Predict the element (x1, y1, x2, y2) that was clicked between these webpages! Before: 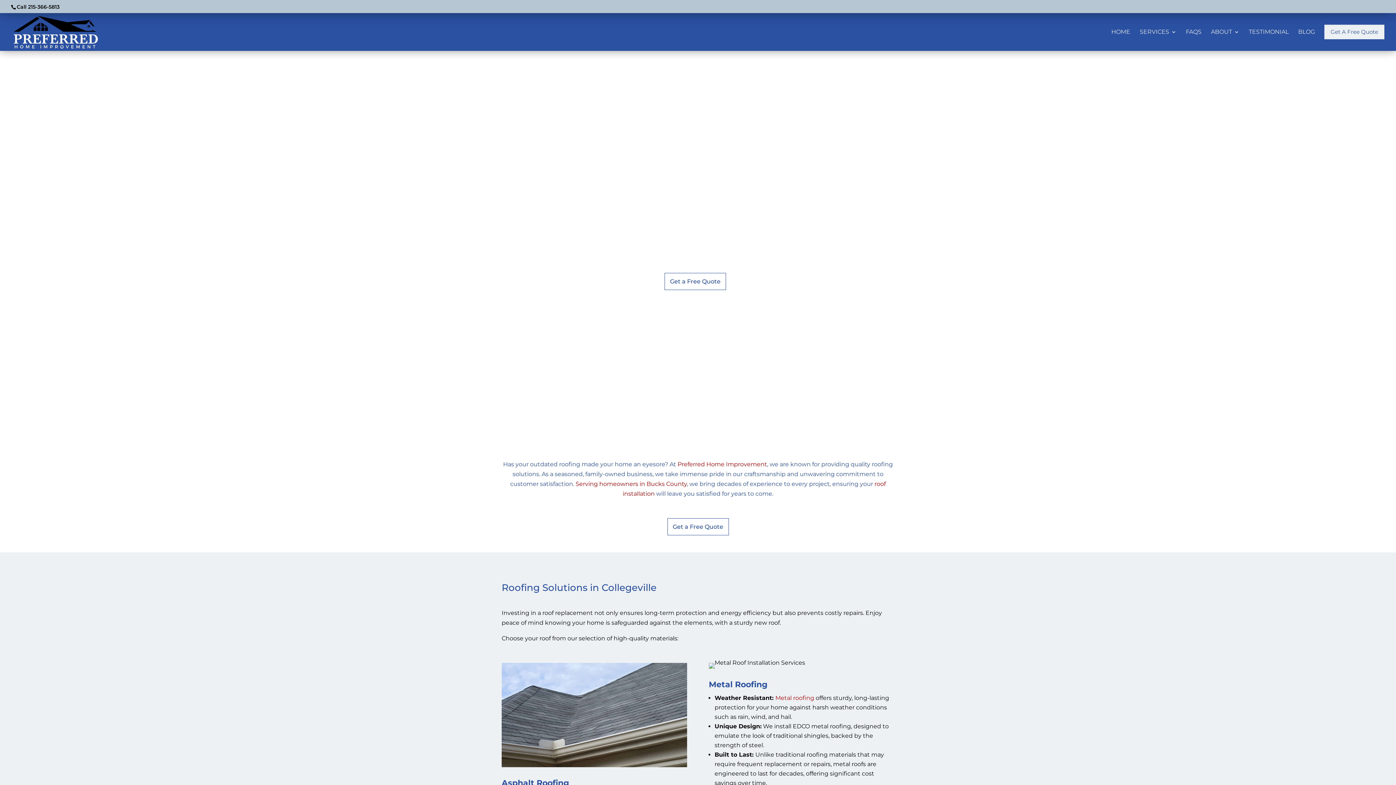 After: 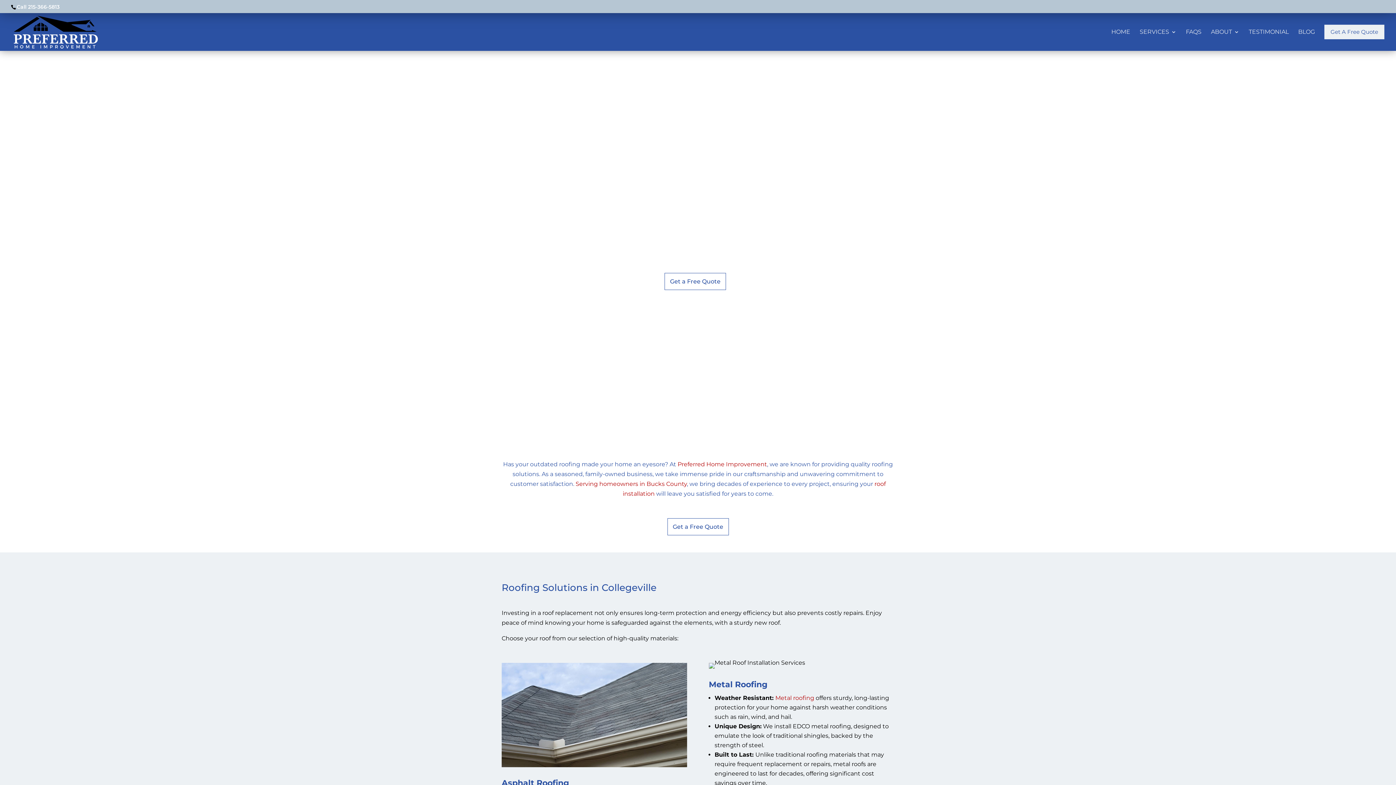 Action: bbox: (16, 3, 59, 10) label: Call 215-366-5813